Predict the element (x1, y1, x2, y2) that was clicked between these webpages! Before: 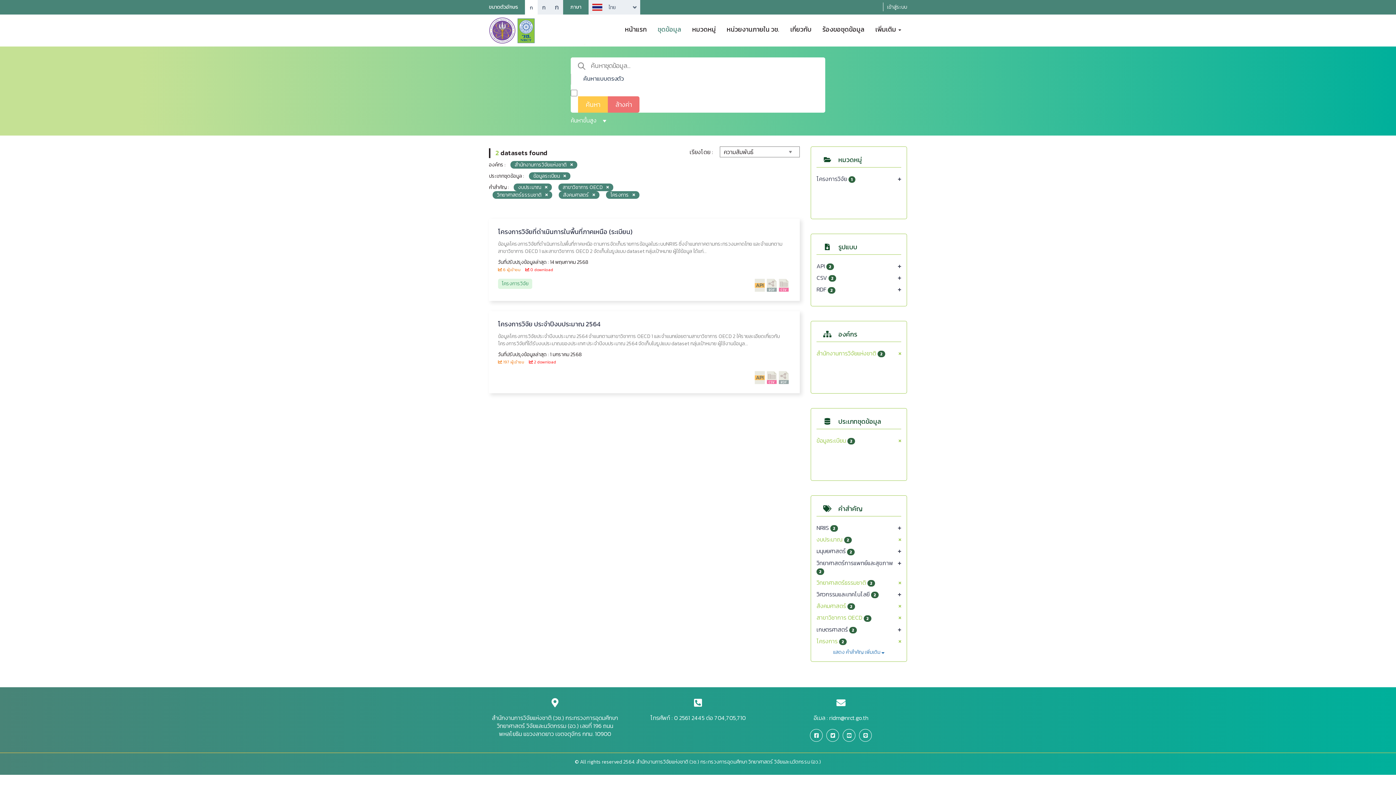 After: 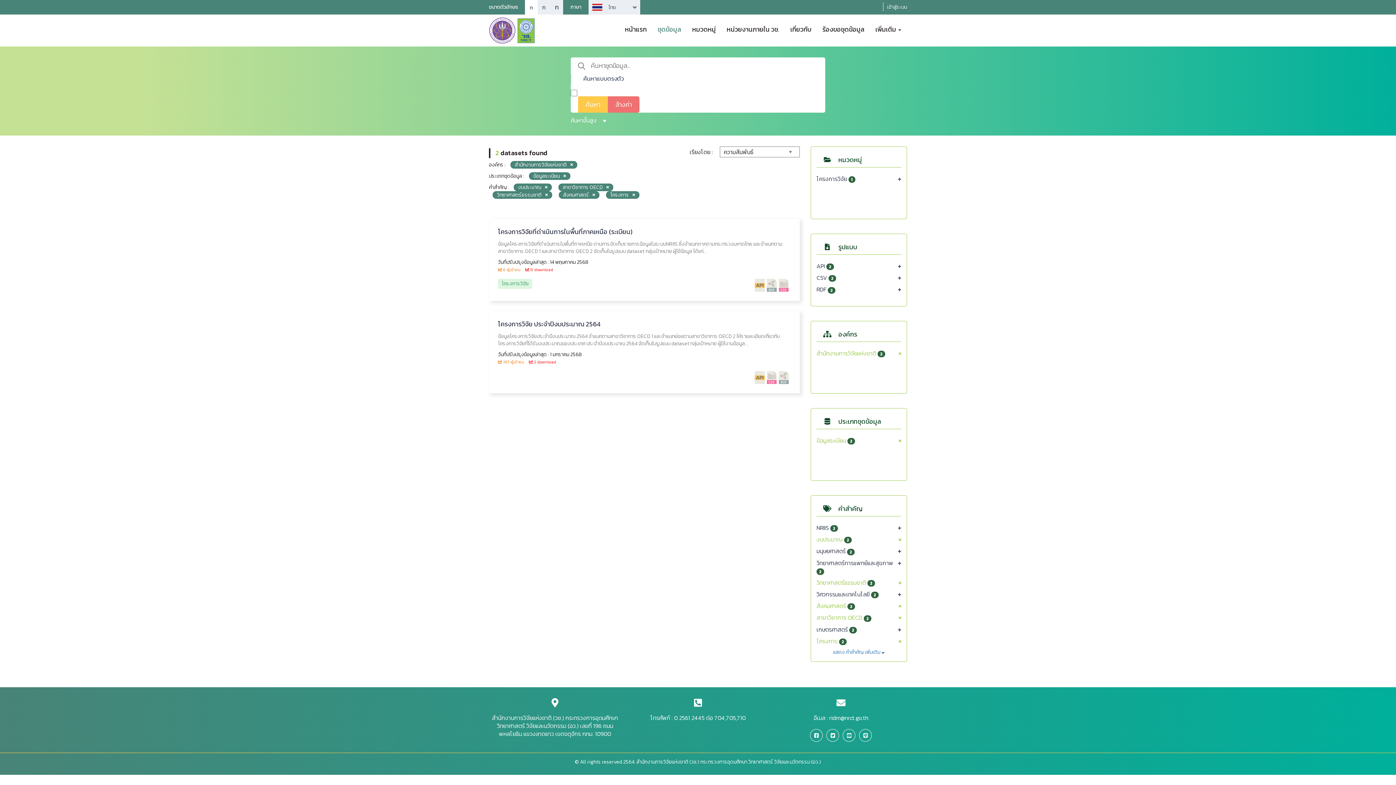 Action: label: ridm@nrct.go.th bbox: (829, 713, 868, 722)